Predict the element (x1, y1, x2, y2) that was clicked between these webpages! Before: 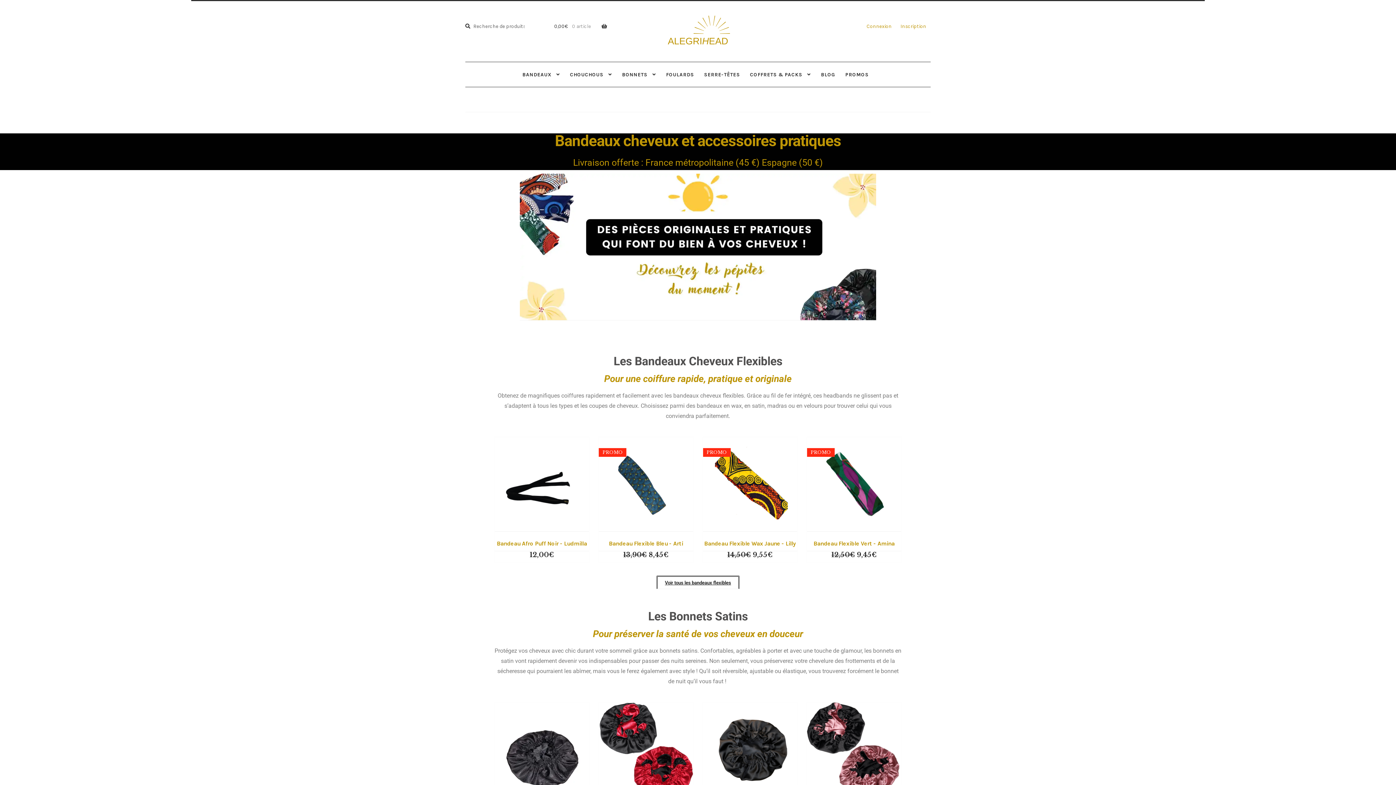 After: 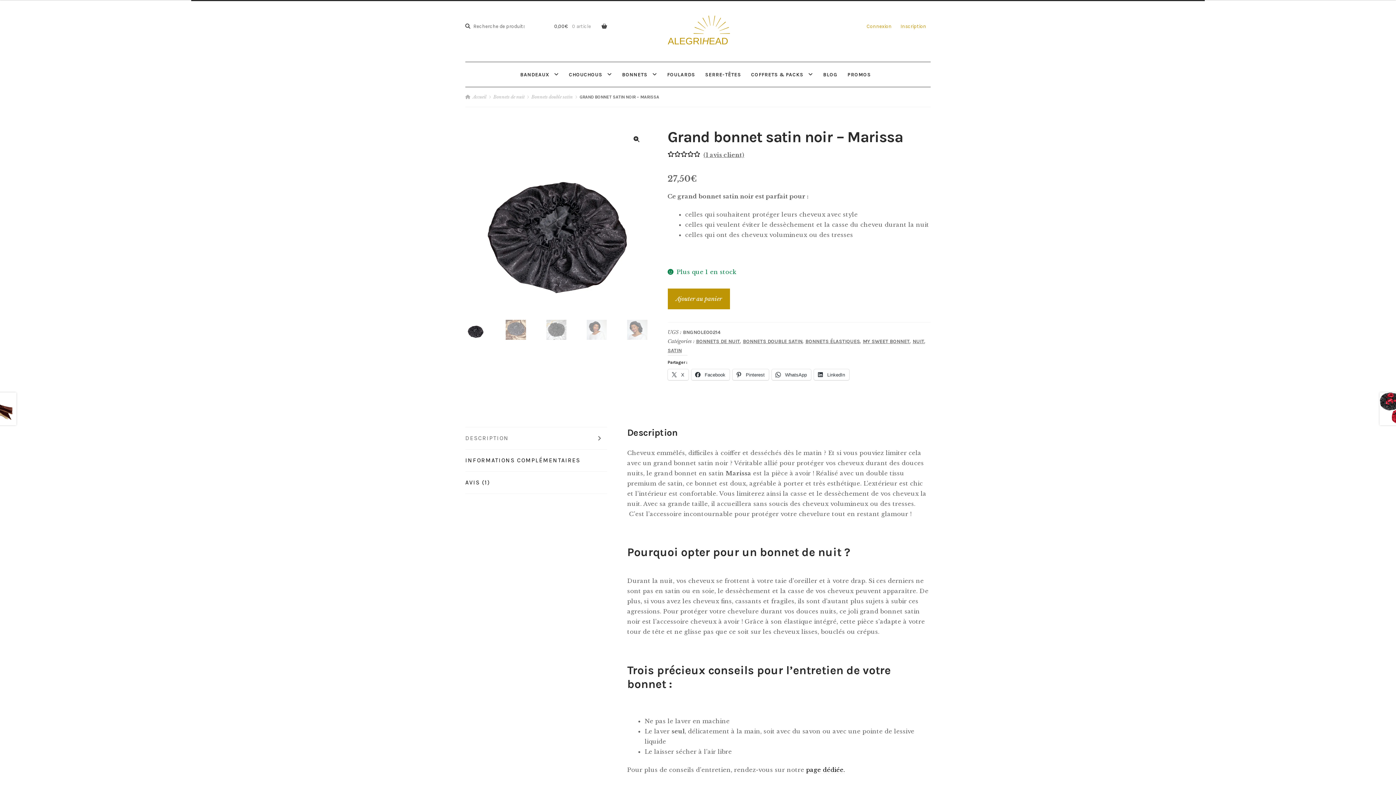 Action: bbox: (494, 702, 589, 797)